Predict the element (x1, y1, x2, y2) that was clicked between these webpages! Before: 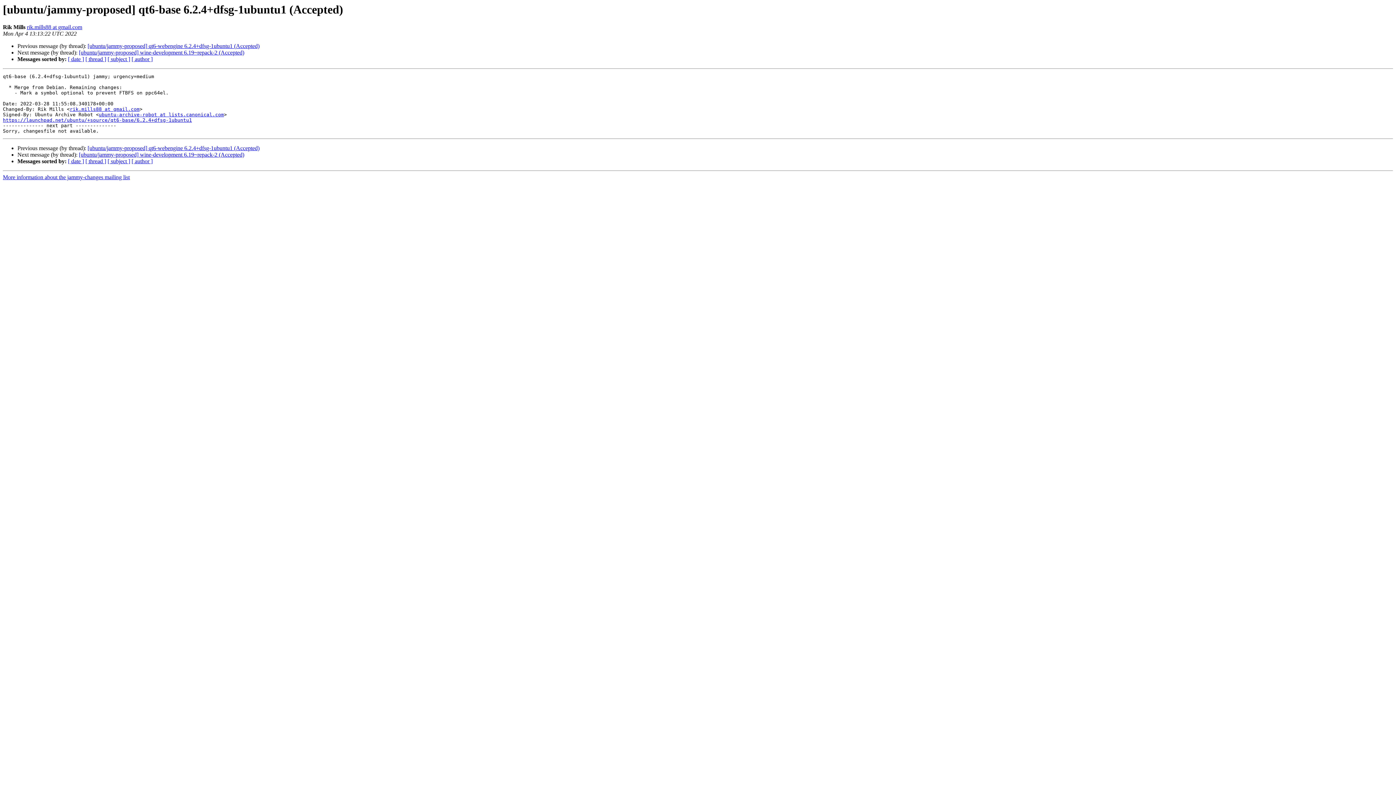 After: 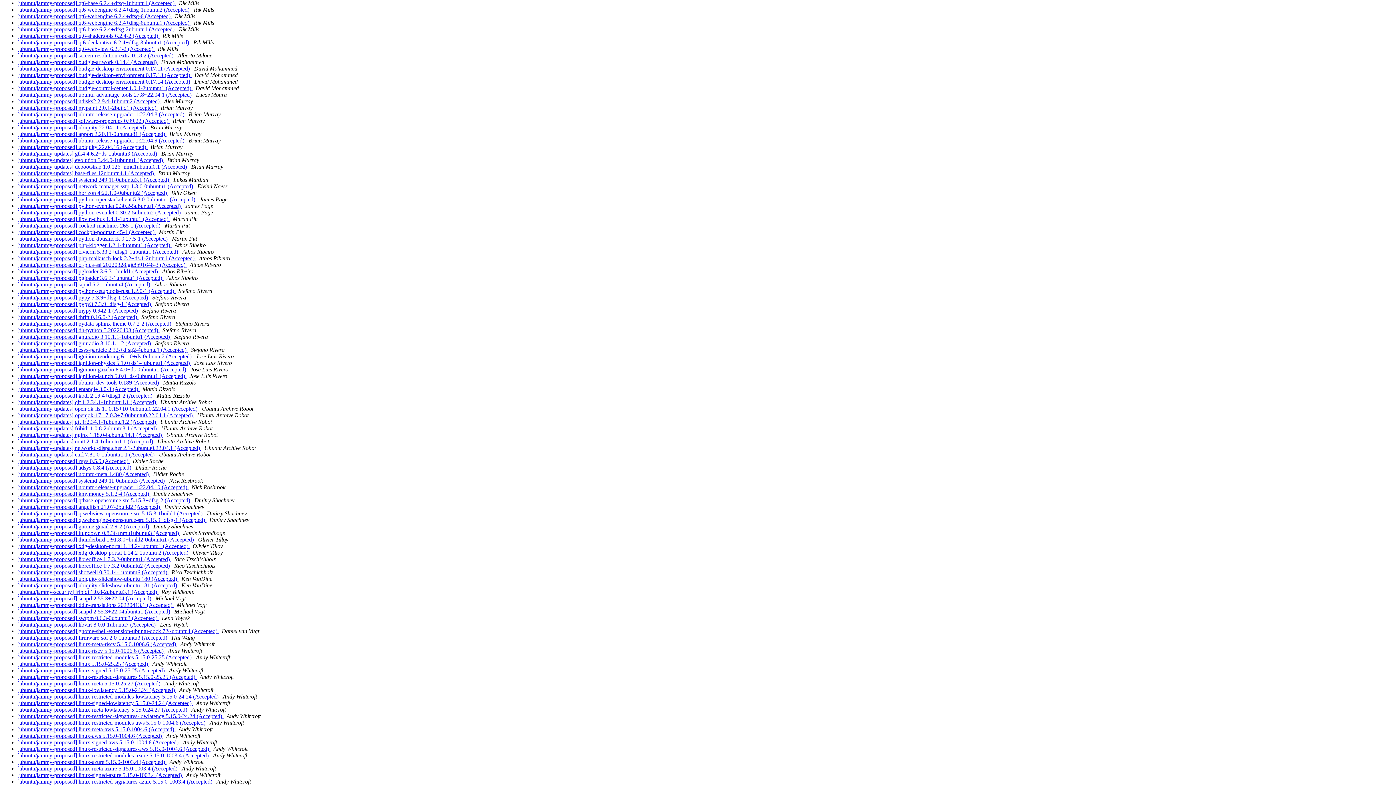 Action: label: [ author ] bbox: (131, 158, 152, 164)